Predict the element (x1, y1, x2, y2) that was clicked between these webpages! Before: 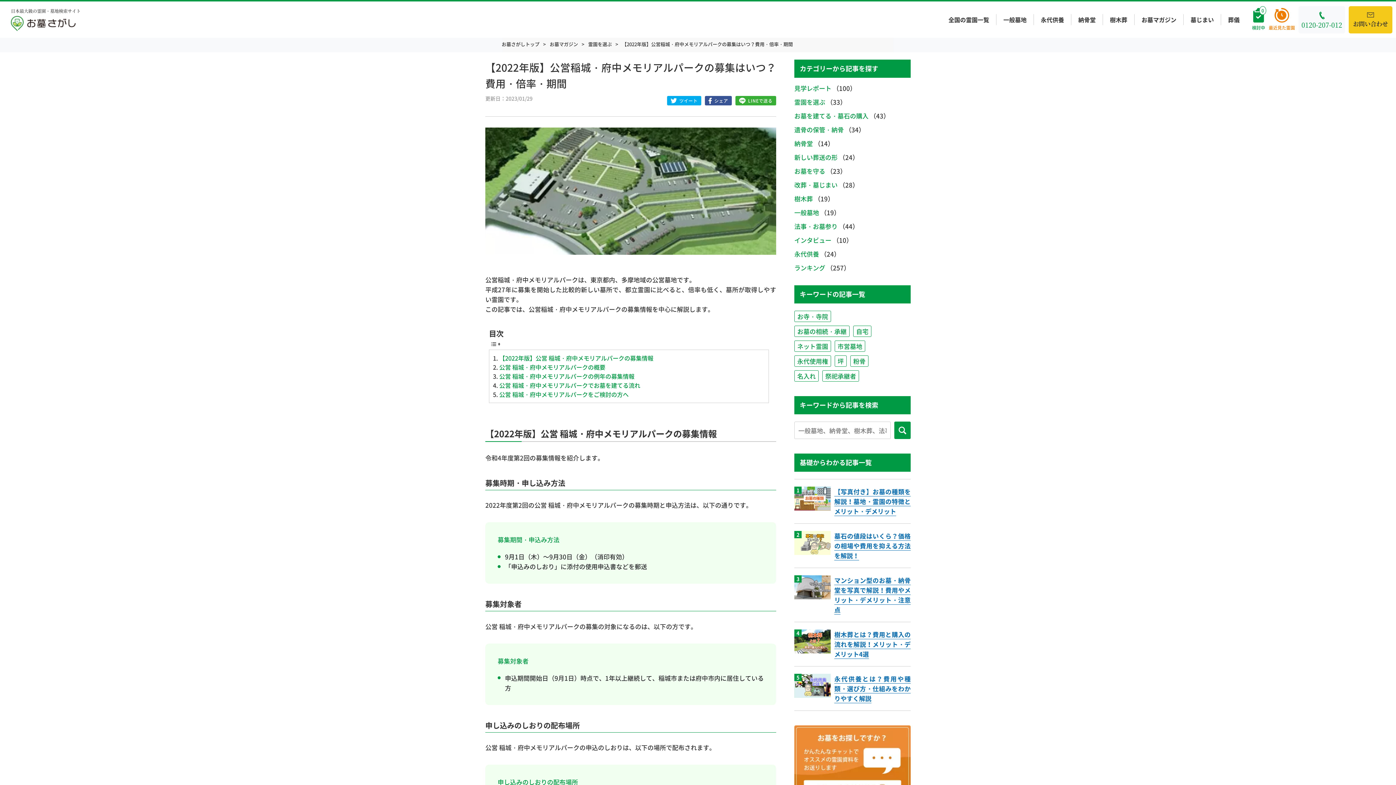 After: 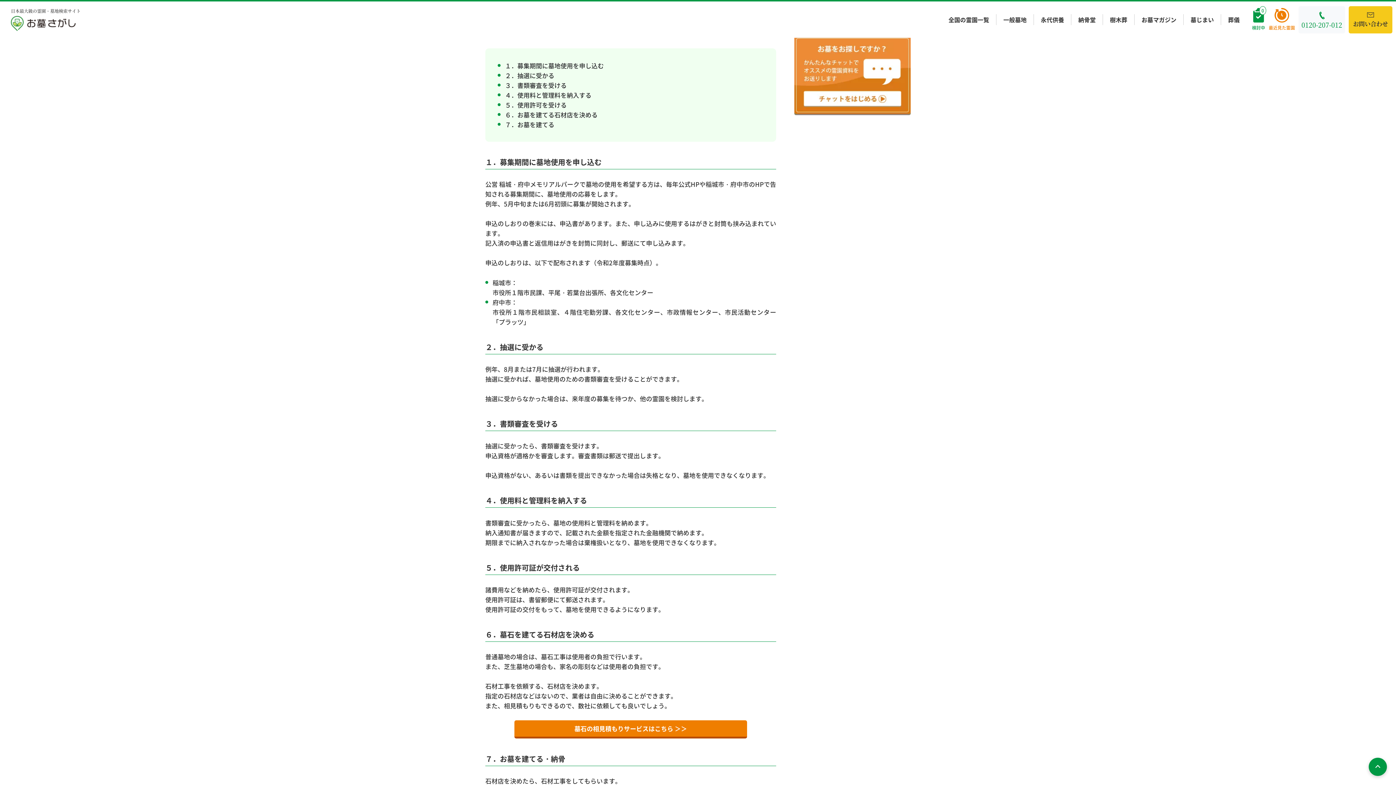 Action: bbox: (493, 381, 640, 390) label: 公営 稲城・府中メモリアルパークでお墓を建てる流れ